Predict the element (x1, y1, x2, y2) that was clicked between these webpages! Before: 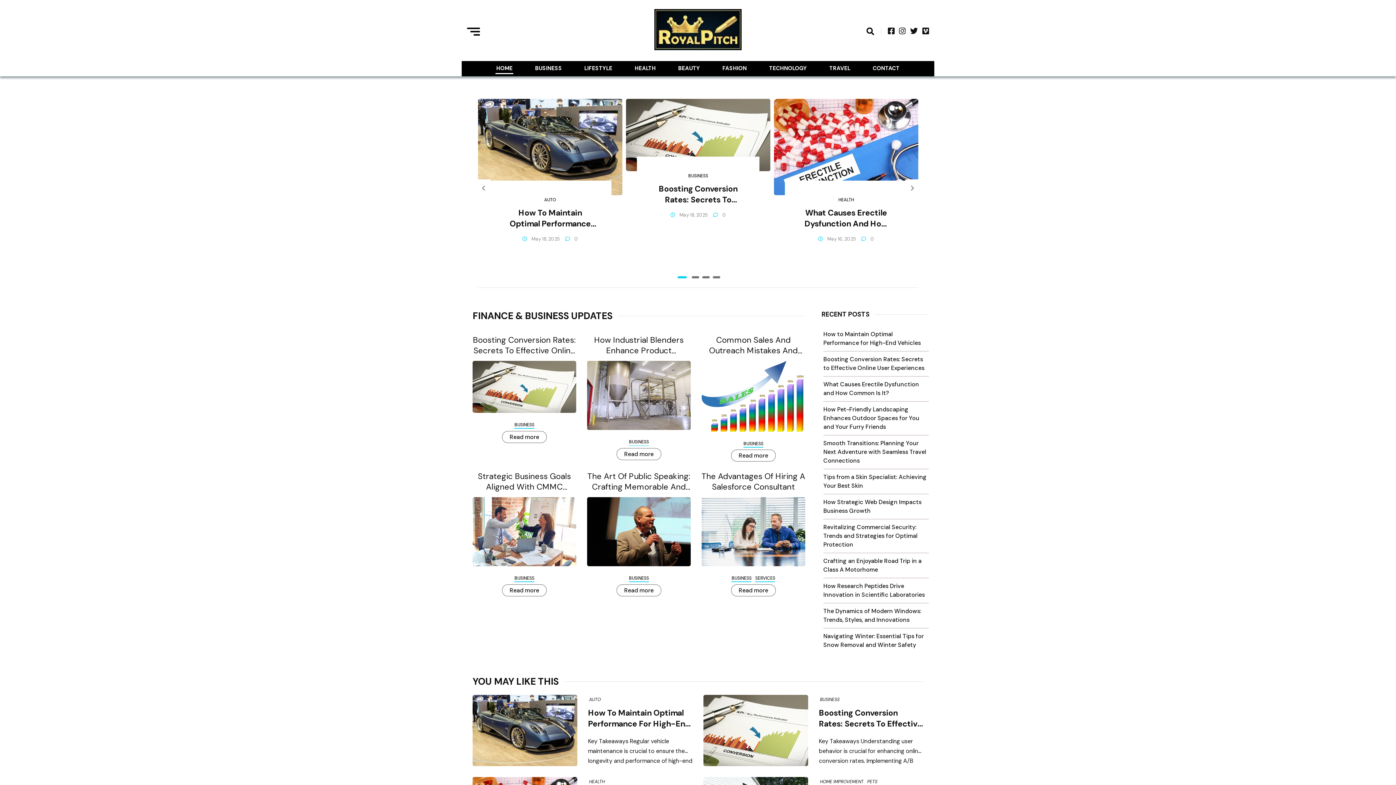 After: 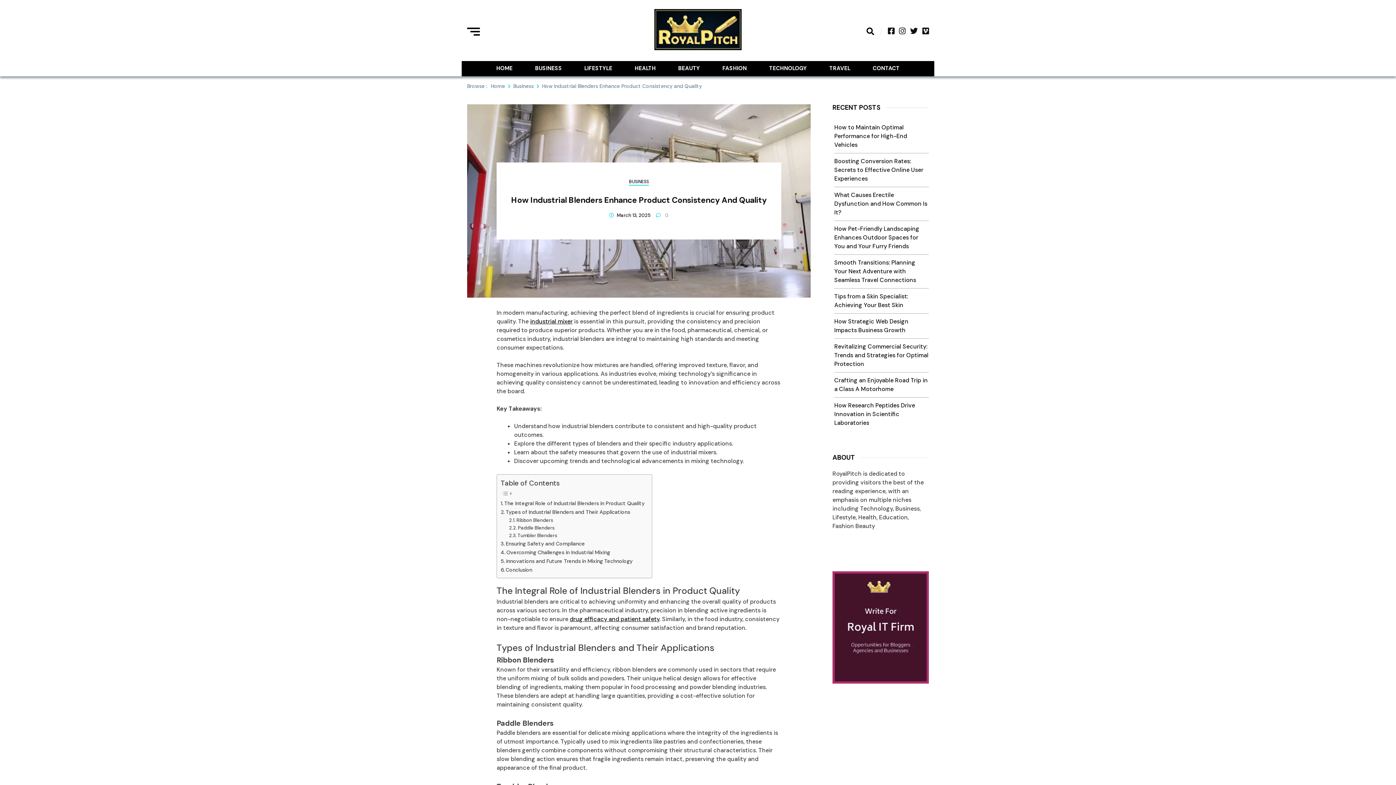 Action: label: How Industrial Blenders Enhance Product Consistency And Quality bbox: (587, 335, 690, 356)